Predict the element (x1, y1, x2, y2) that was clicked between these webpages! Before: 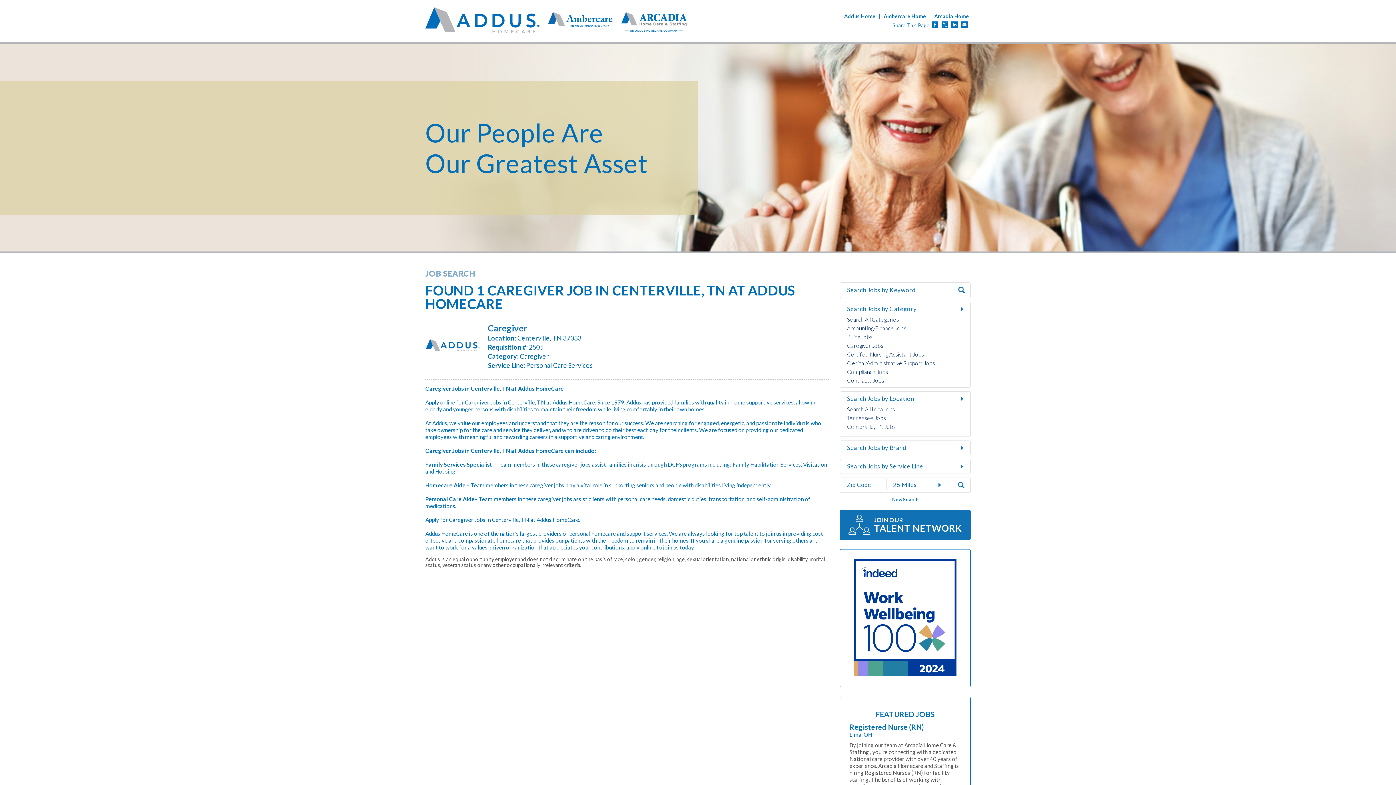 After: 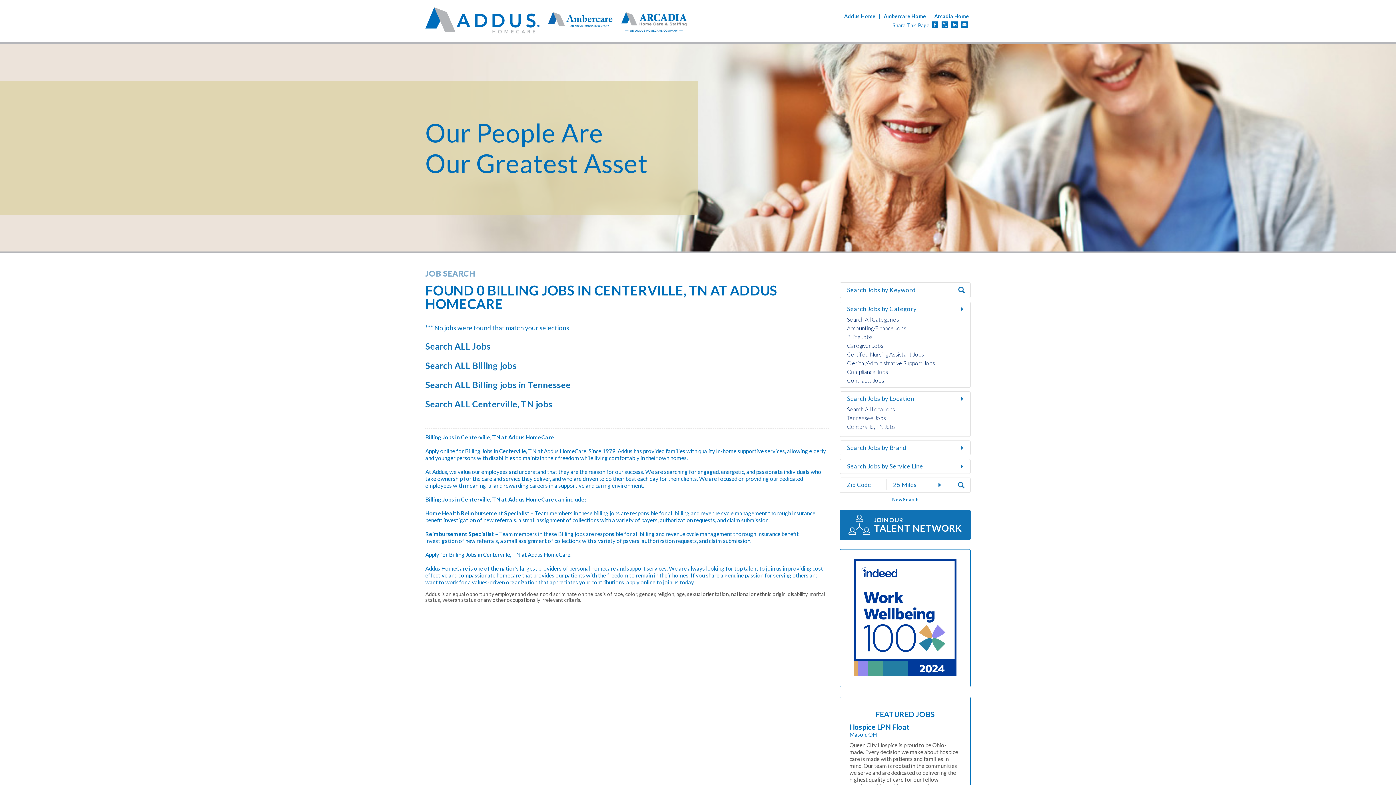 Action: bbox: (847, 333, 872, 340) label: Billing Jobs